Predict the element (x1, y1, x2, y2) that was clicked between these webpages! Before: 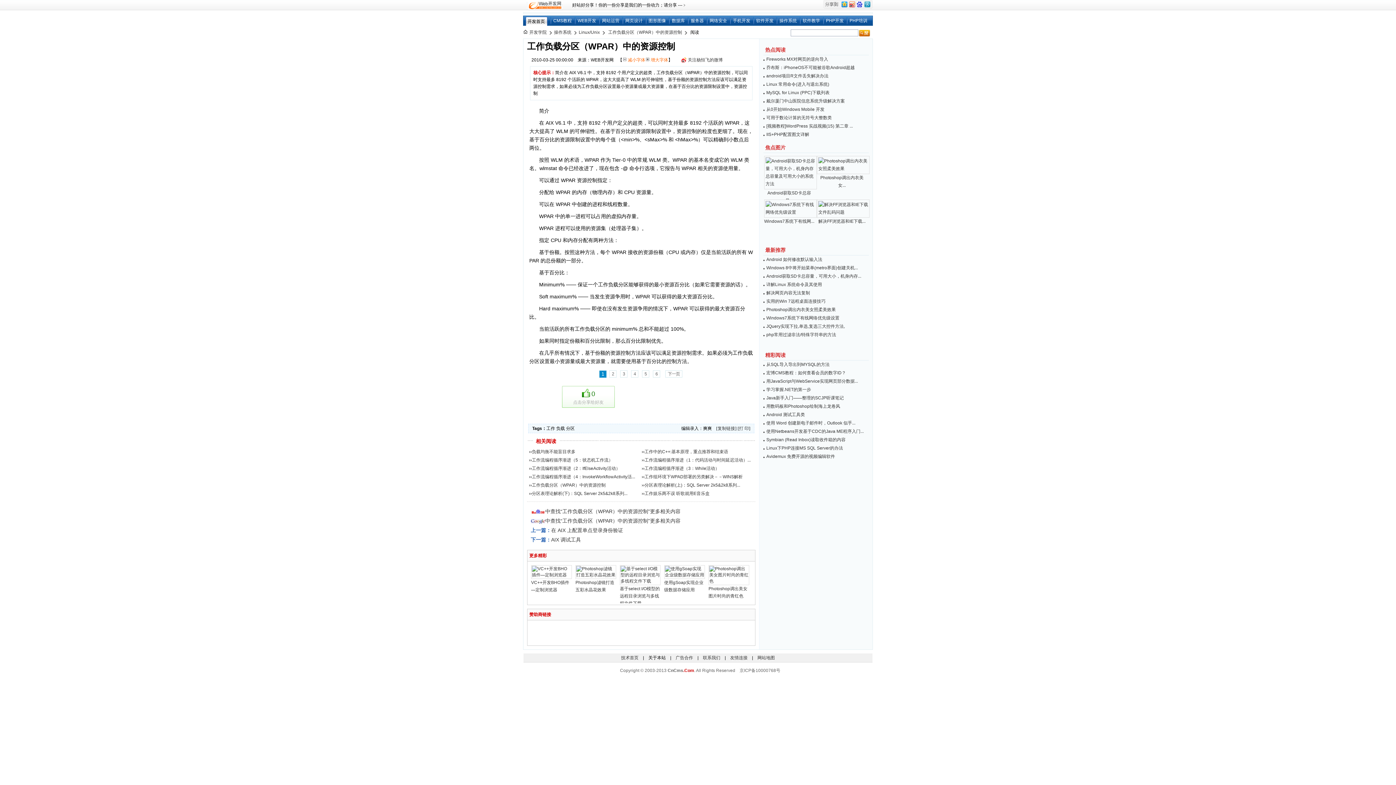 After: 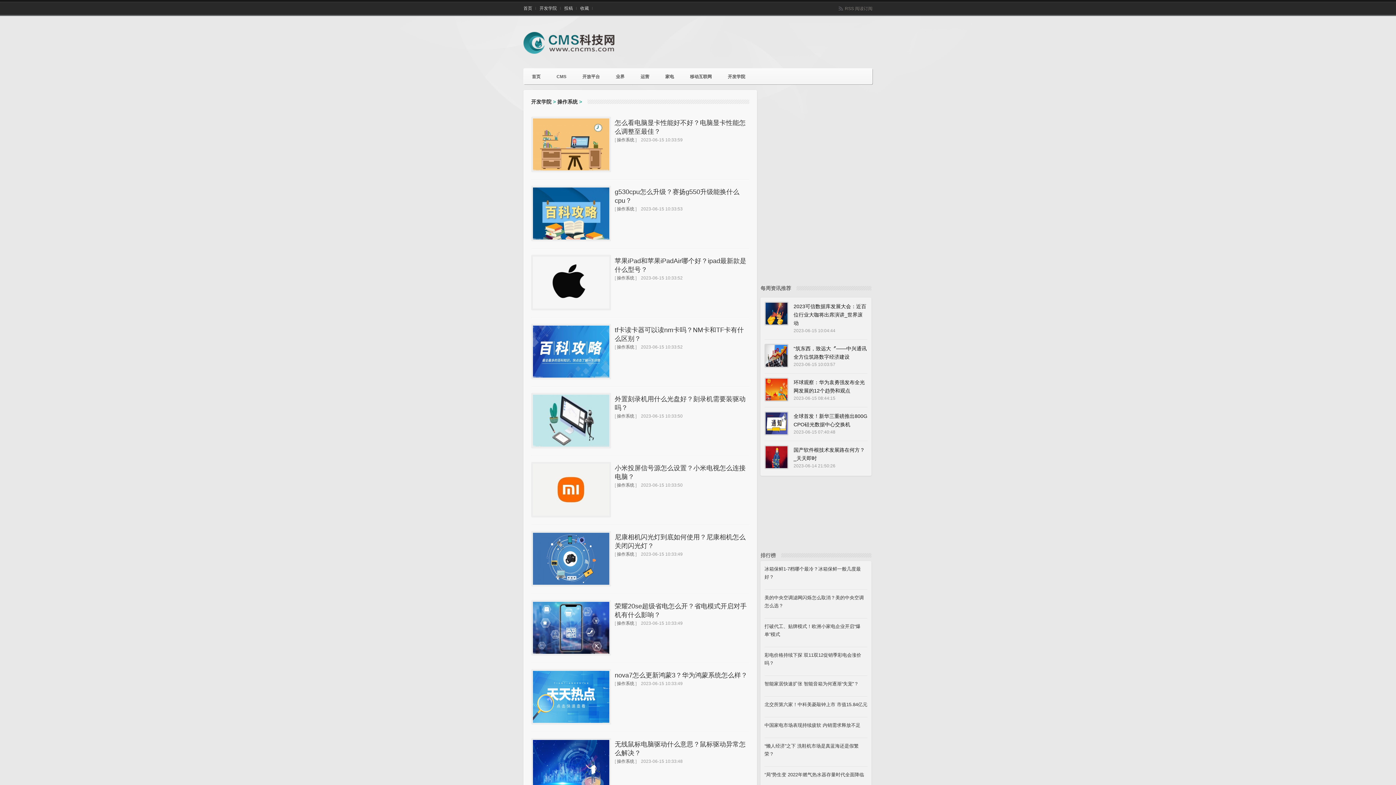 Action: label: 操作系统 bbox: (779, 18, 797, 23)